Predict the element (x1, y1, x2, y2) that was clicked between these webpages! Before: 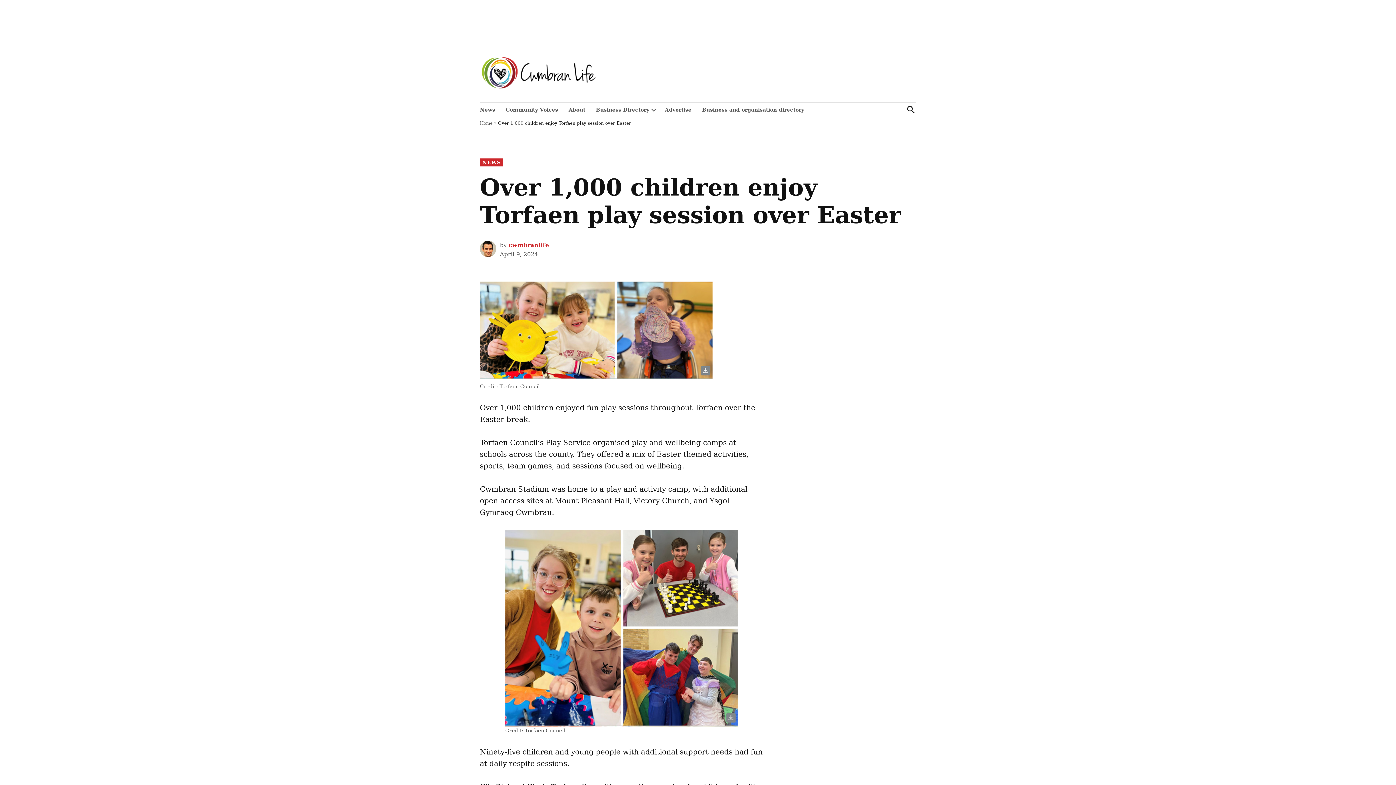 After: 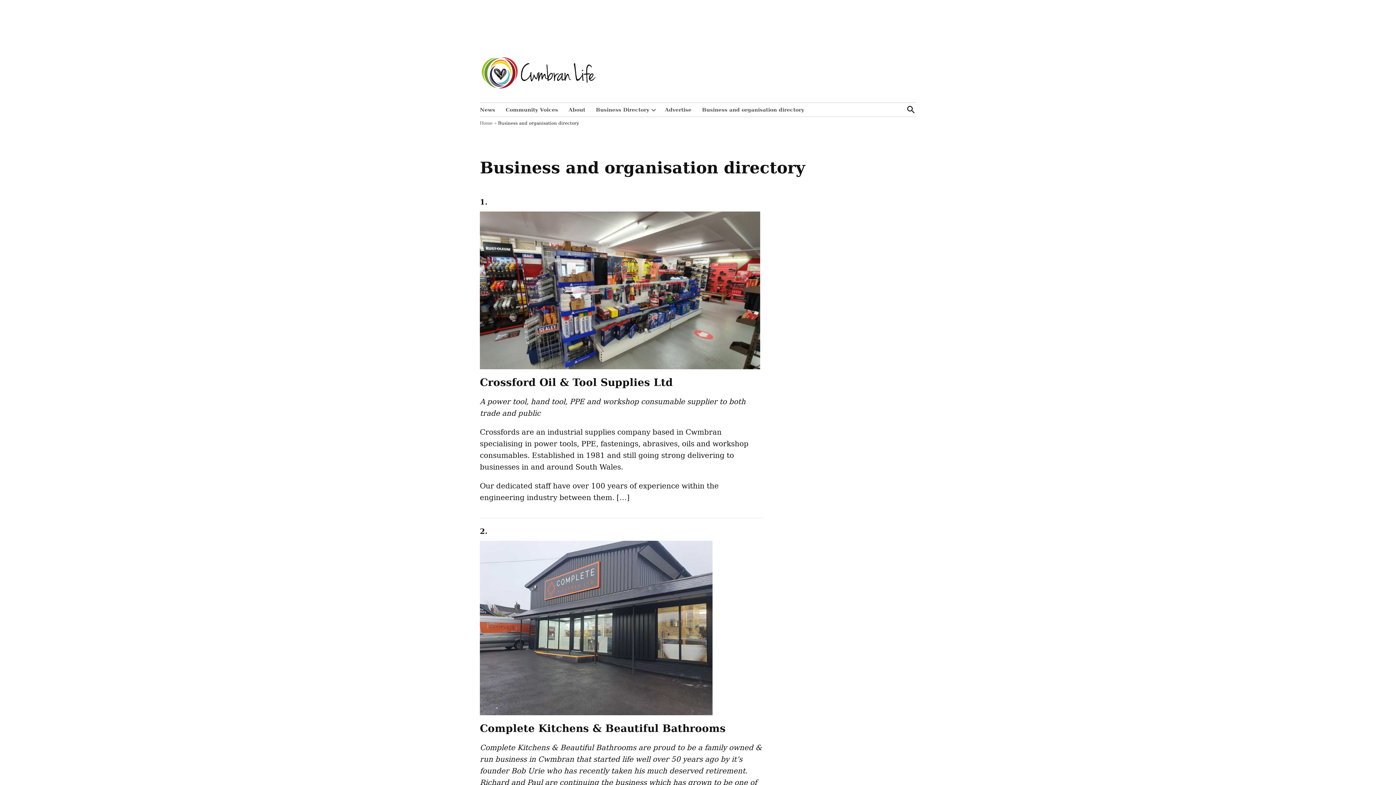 Action: bbox: (698, 105, 808, 114) label: Business and organisation directory